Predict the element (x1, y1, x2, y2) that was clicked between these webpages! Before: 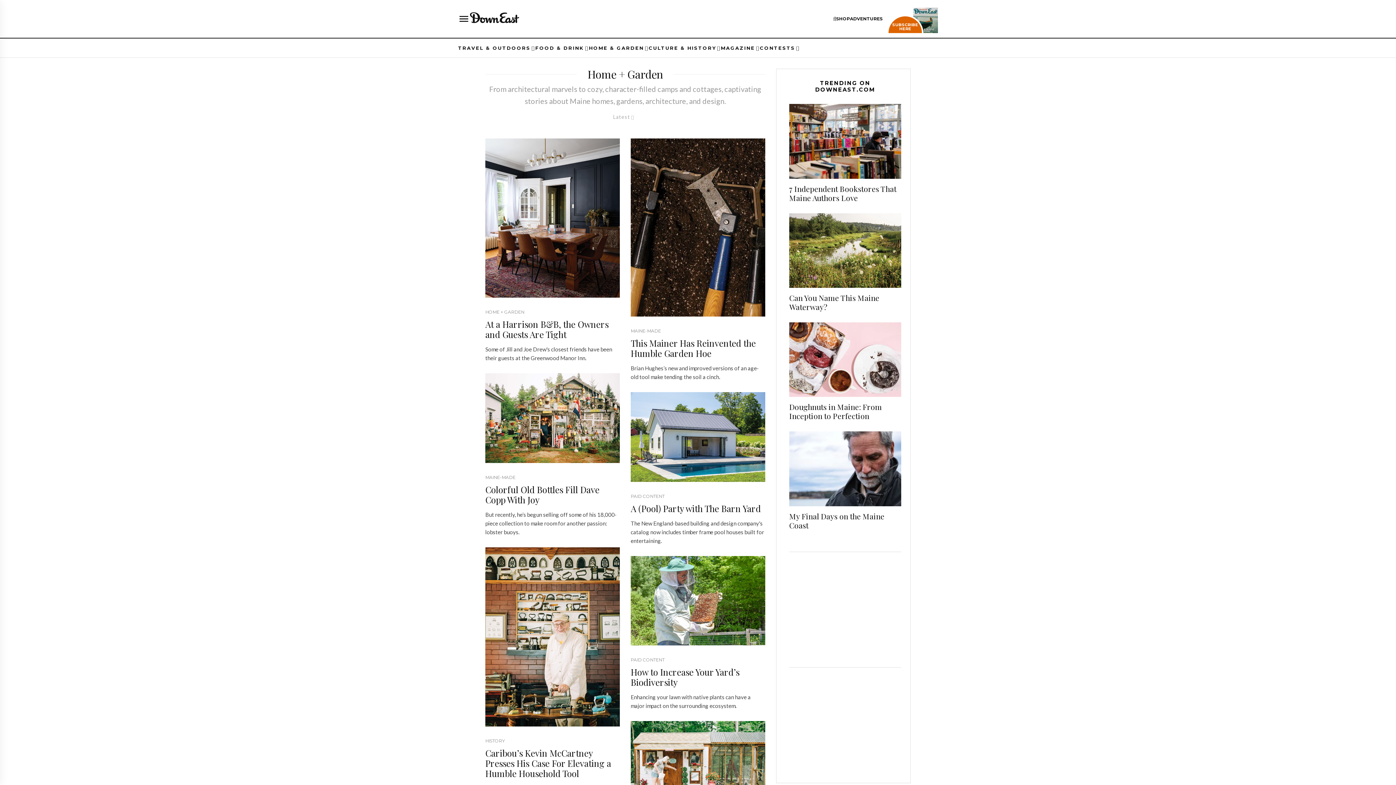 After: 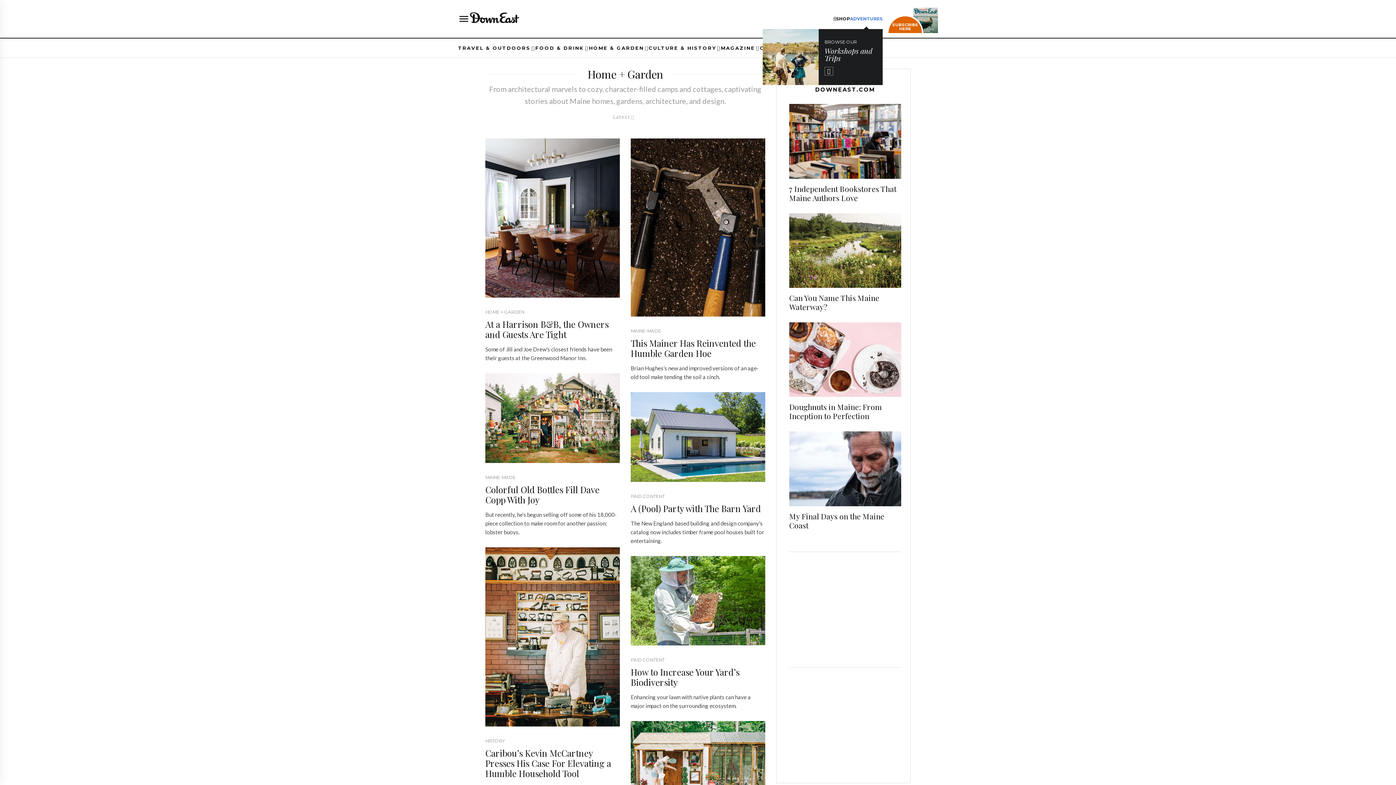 Action: bbox: (850, 15, 882, 22) label: ADVENTURES